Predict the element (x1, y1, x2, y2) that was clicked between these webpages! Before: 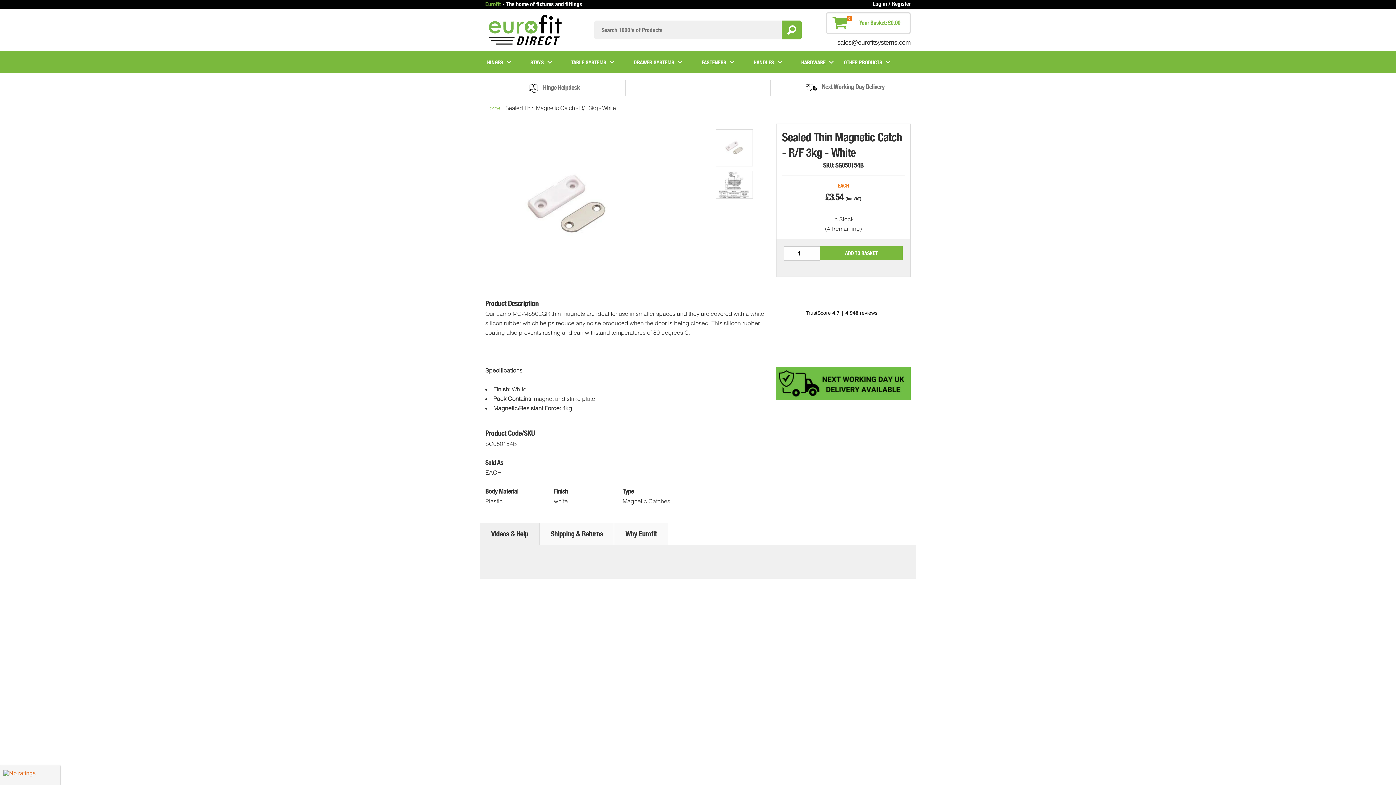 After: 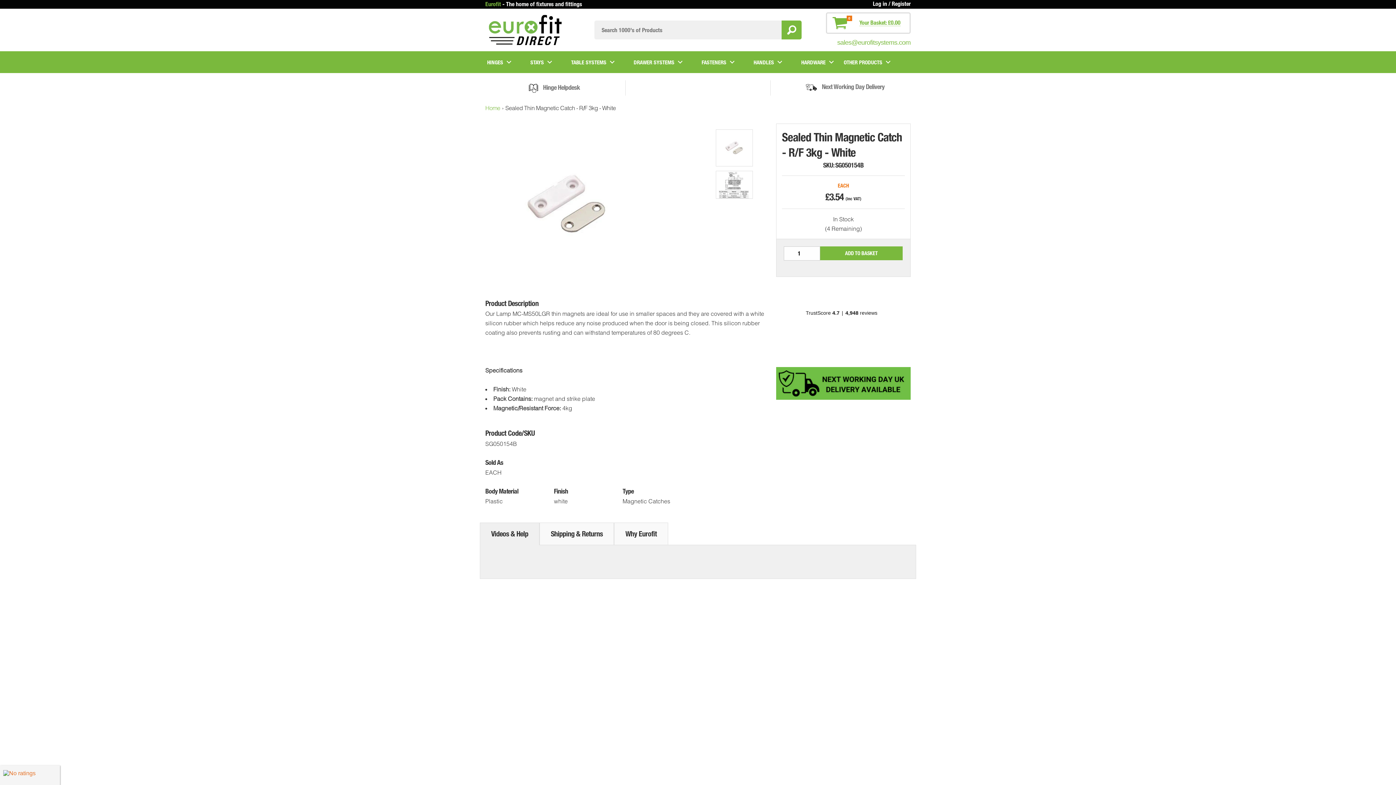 Action: bbox: (837, 38, 910, 46) label: sales@eurofitsystems.com